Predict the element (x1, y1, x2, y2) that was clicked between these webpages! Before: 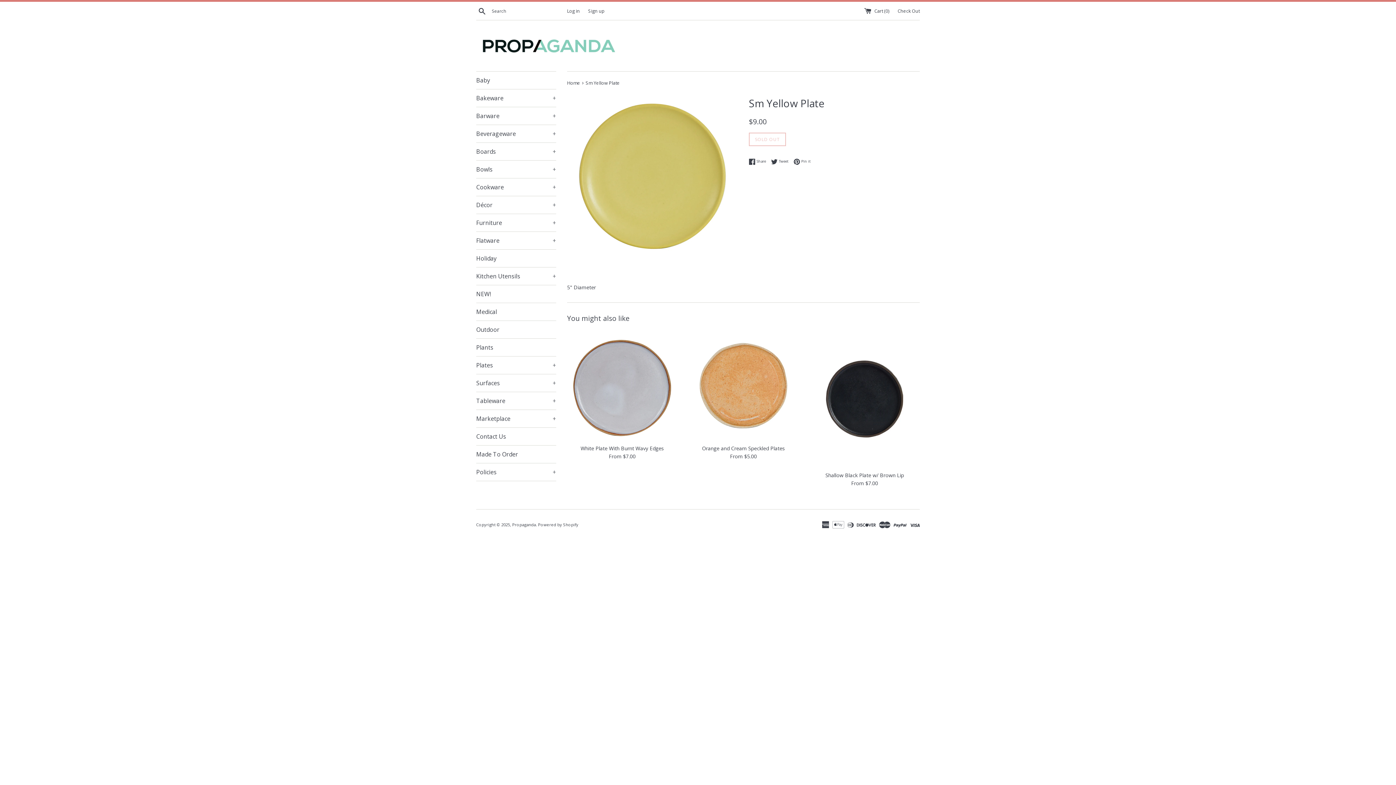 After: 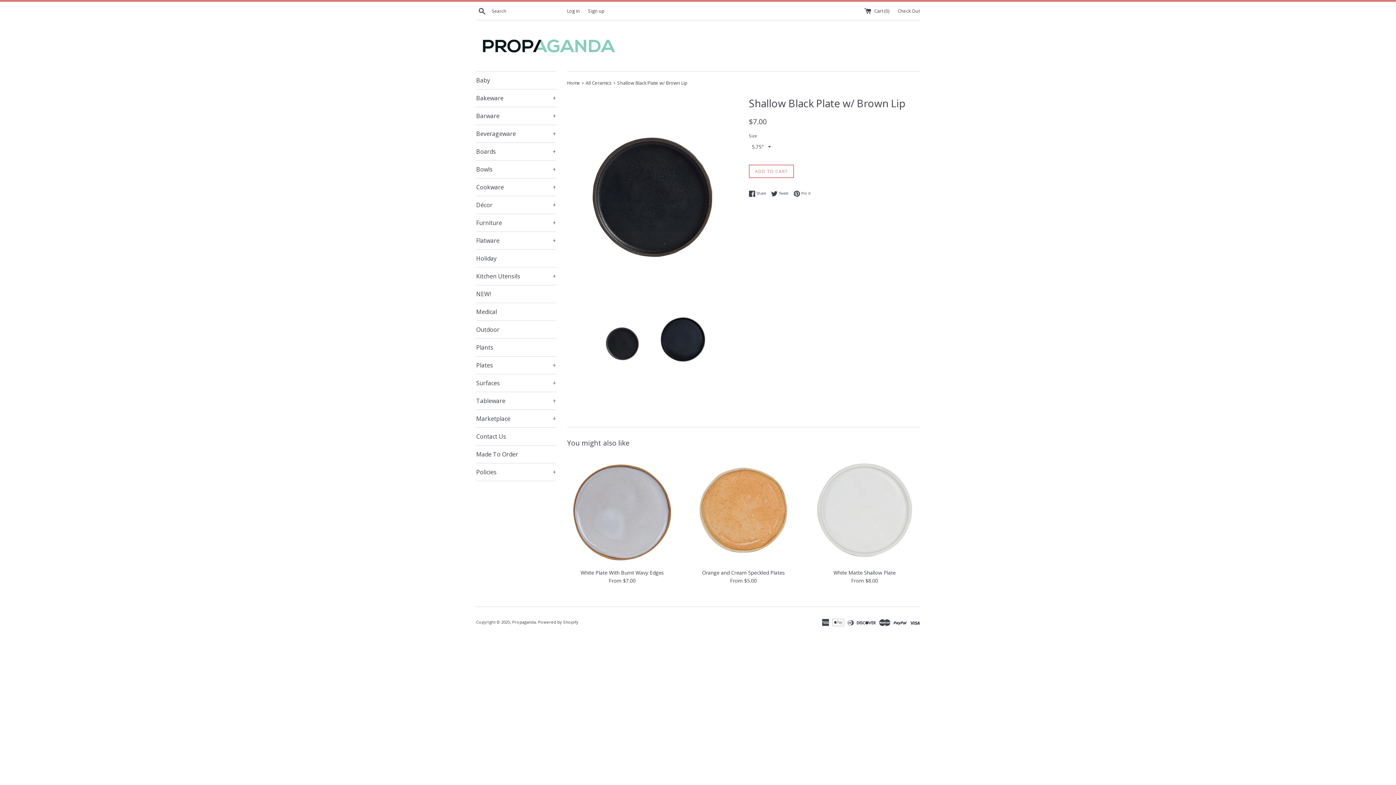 Action: bbox: (809, 330, 919, 468)